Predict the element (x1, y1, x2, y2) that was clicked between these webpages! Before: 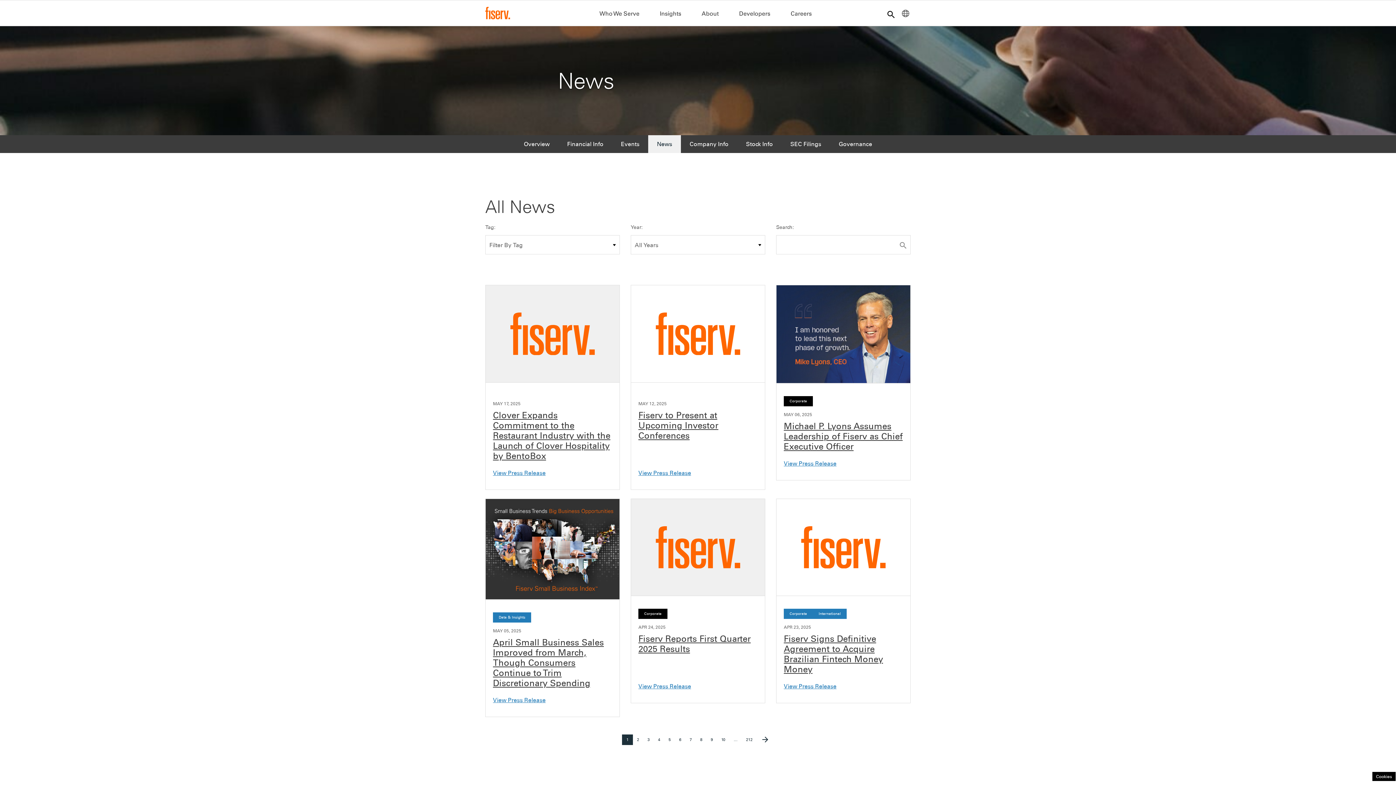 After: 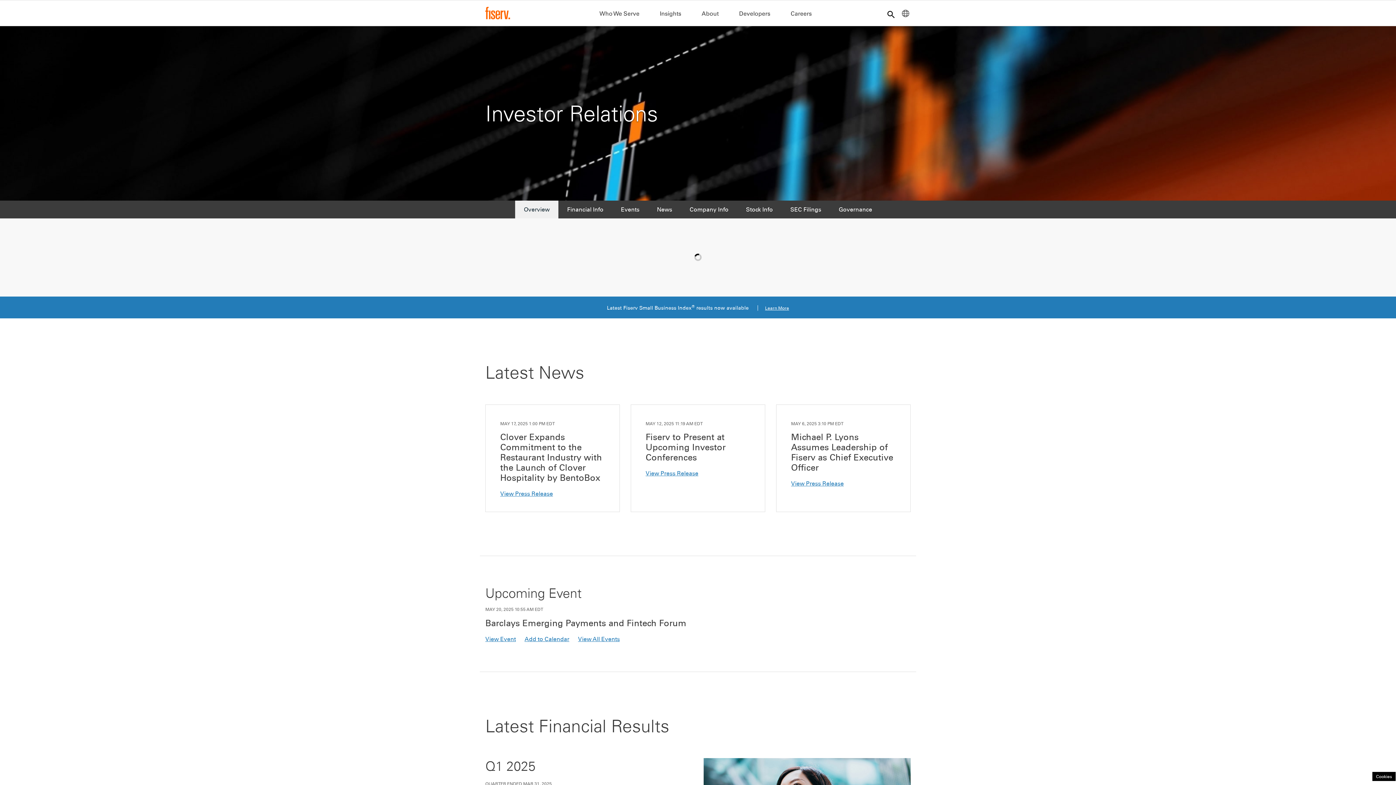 Action: label: Overview bbox: (515, 135, 558, 153)